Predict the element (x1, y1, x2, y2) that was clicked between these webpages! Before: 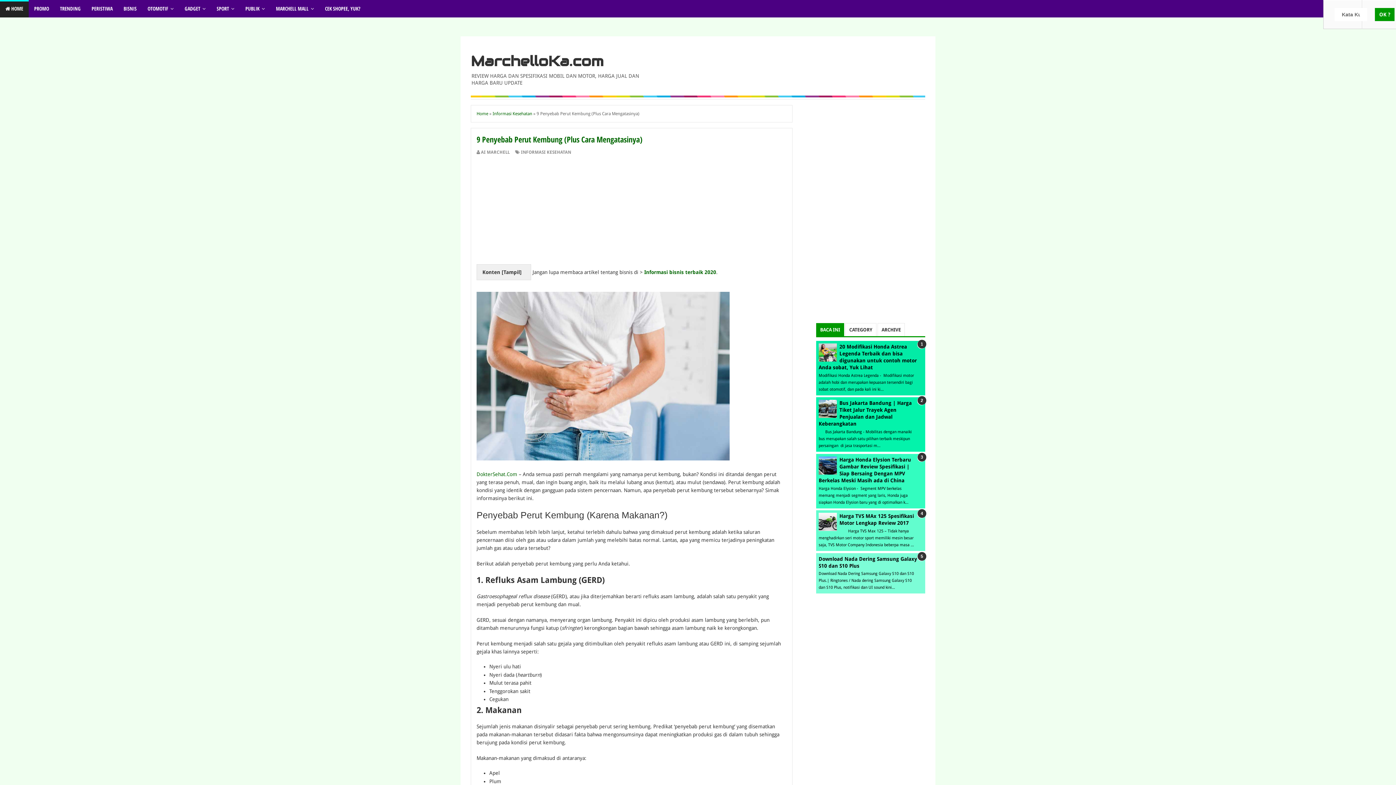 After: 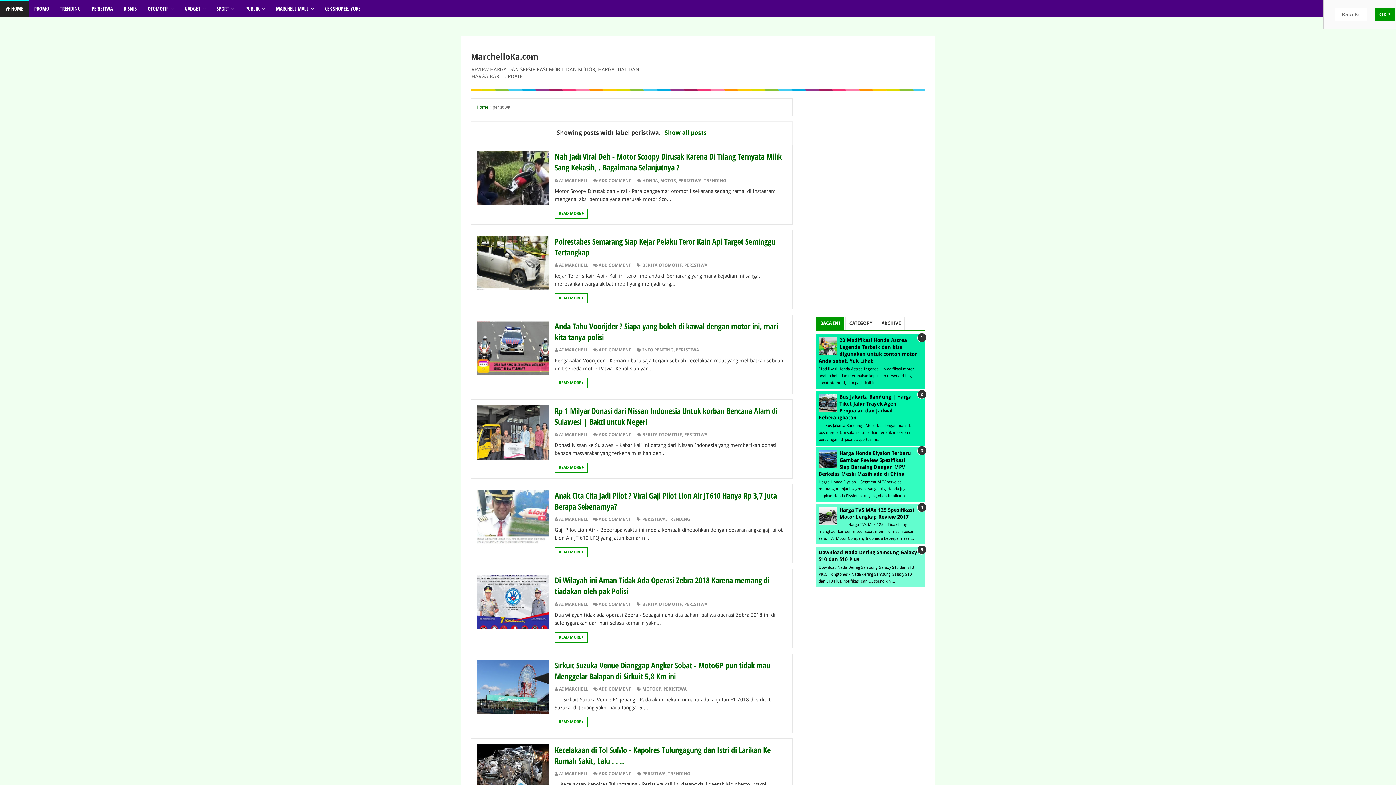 Action: bbox: (86, 0, 118, 17) label: PERISTIWA